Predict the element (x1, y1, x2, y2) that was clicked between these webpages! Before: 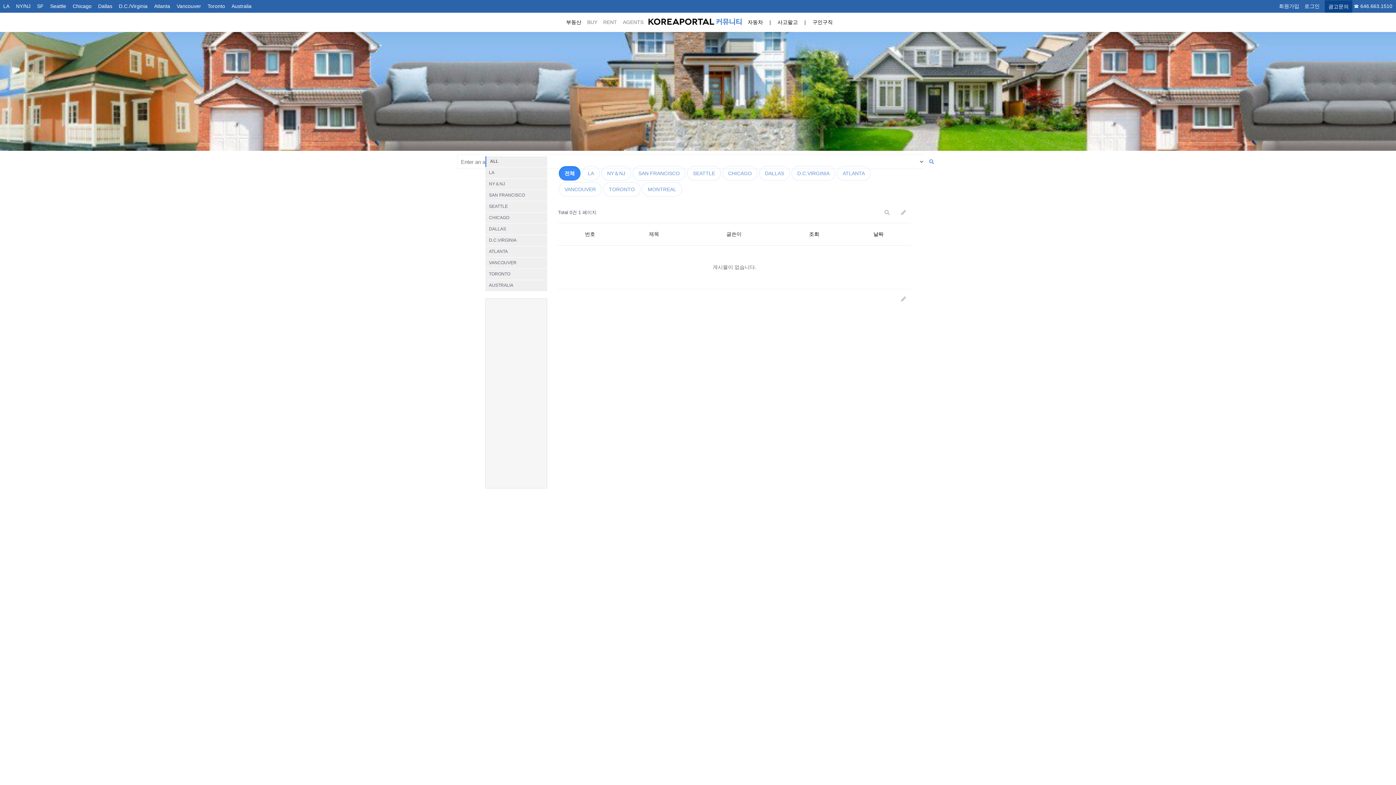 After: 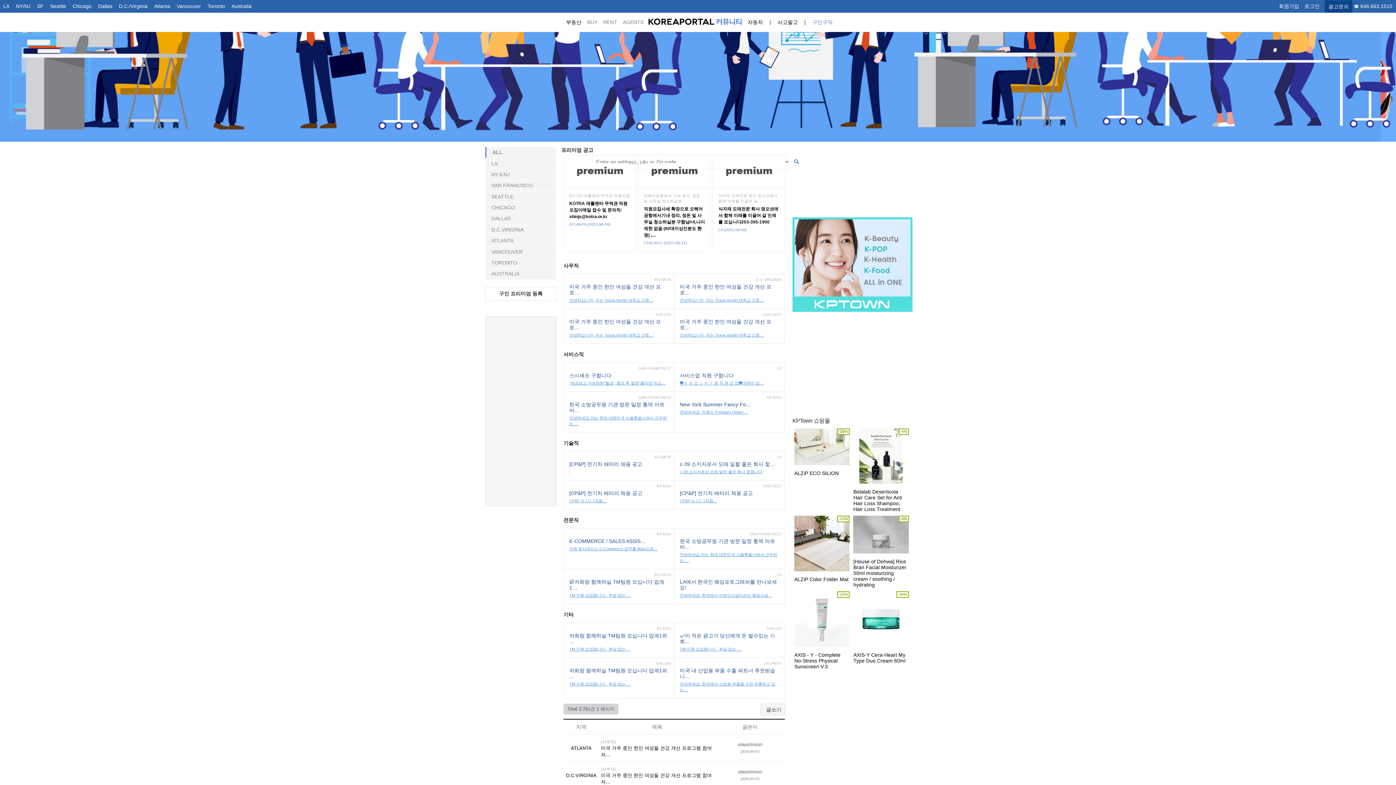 Action: label: 구인구직 bbox: (812, 19, 833, 25)